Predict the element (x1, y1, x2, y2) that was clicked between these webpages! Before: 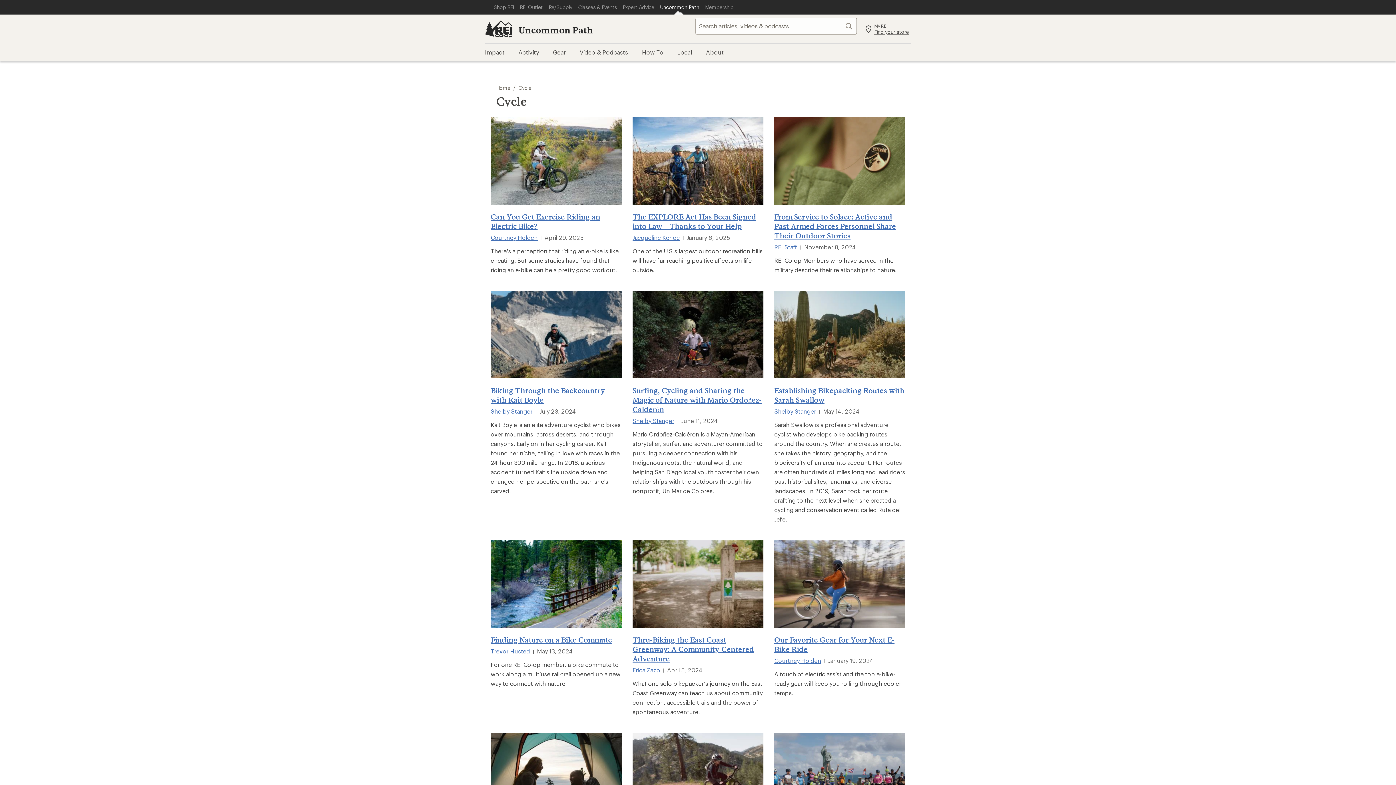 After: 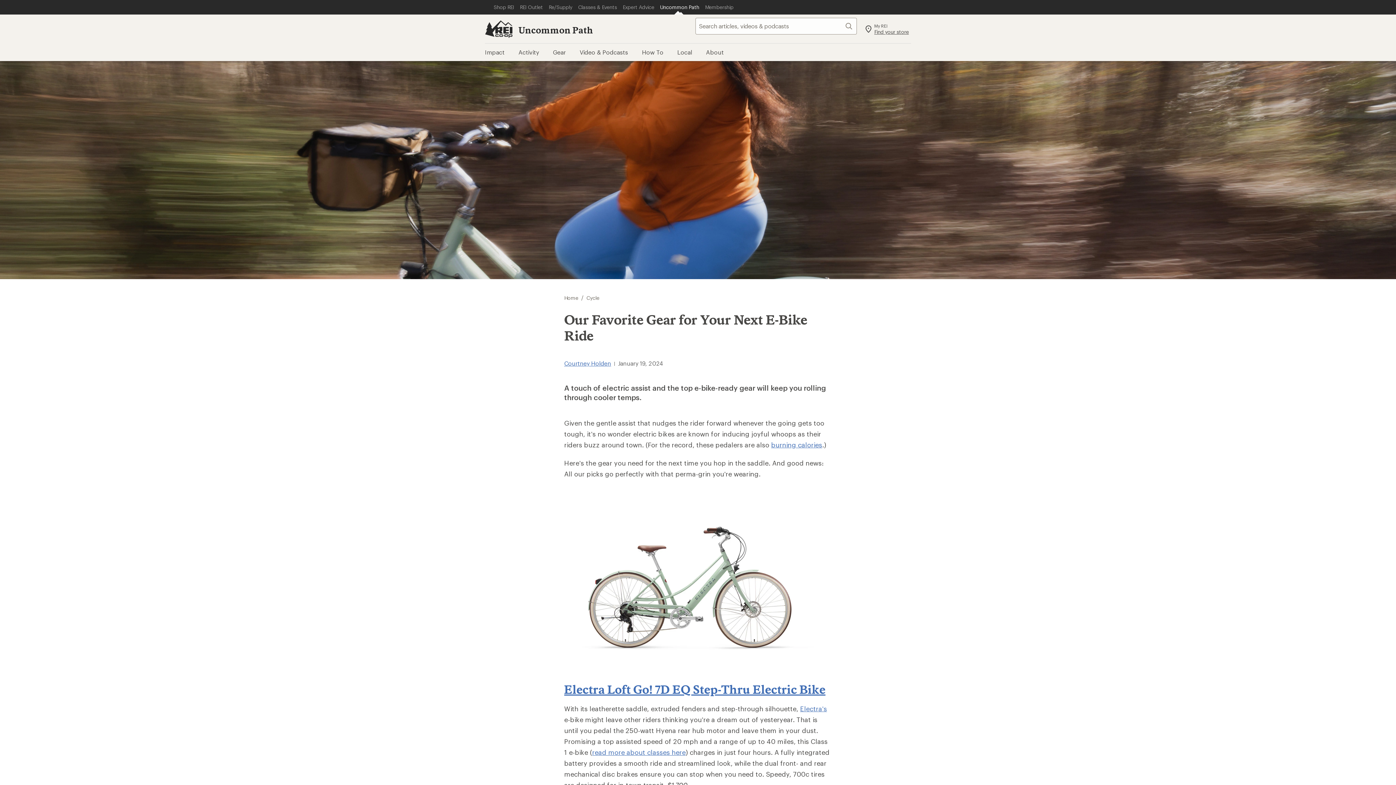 Action: label: A touch of electric assist and the top e-bike-ready gear will keep you rolling through cooler temps. bbox: (774, 670, 901, 696)